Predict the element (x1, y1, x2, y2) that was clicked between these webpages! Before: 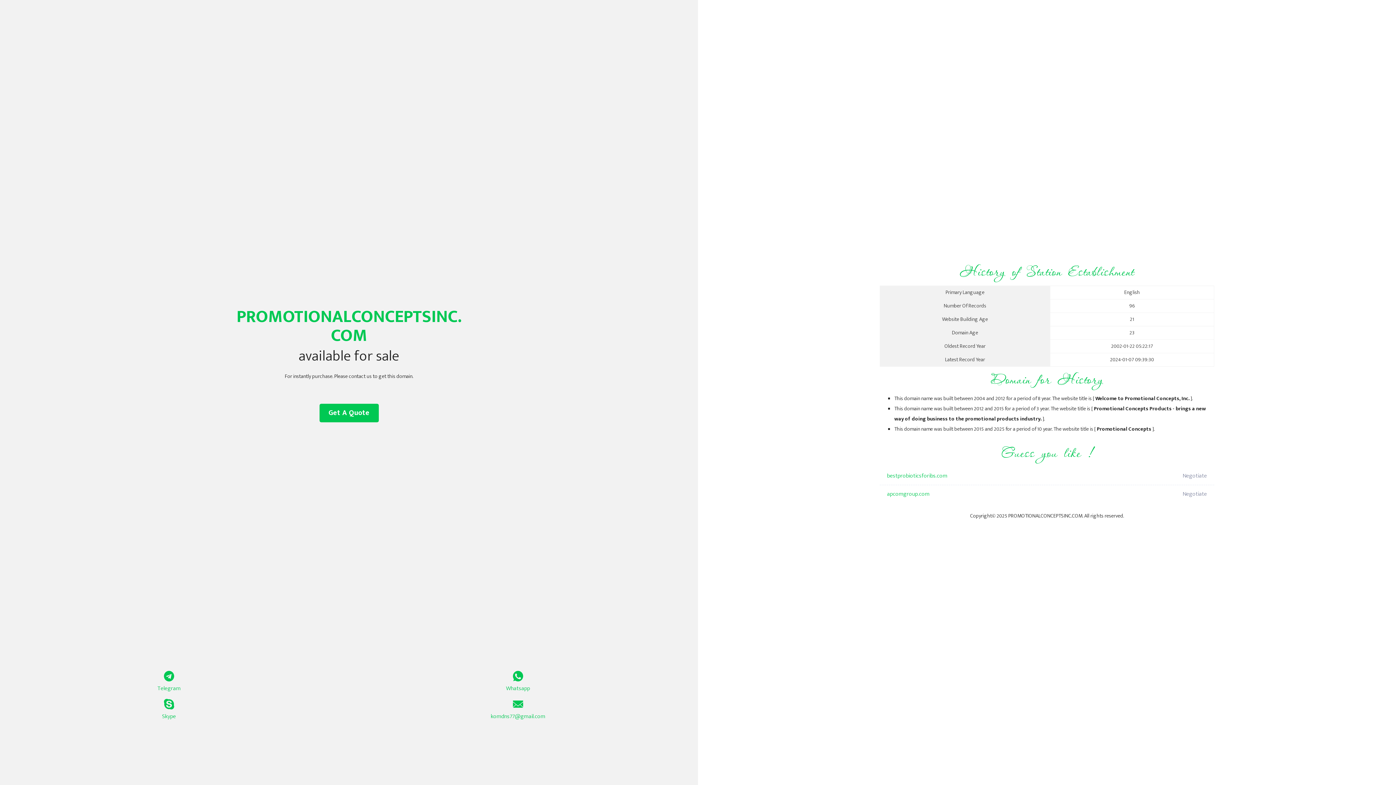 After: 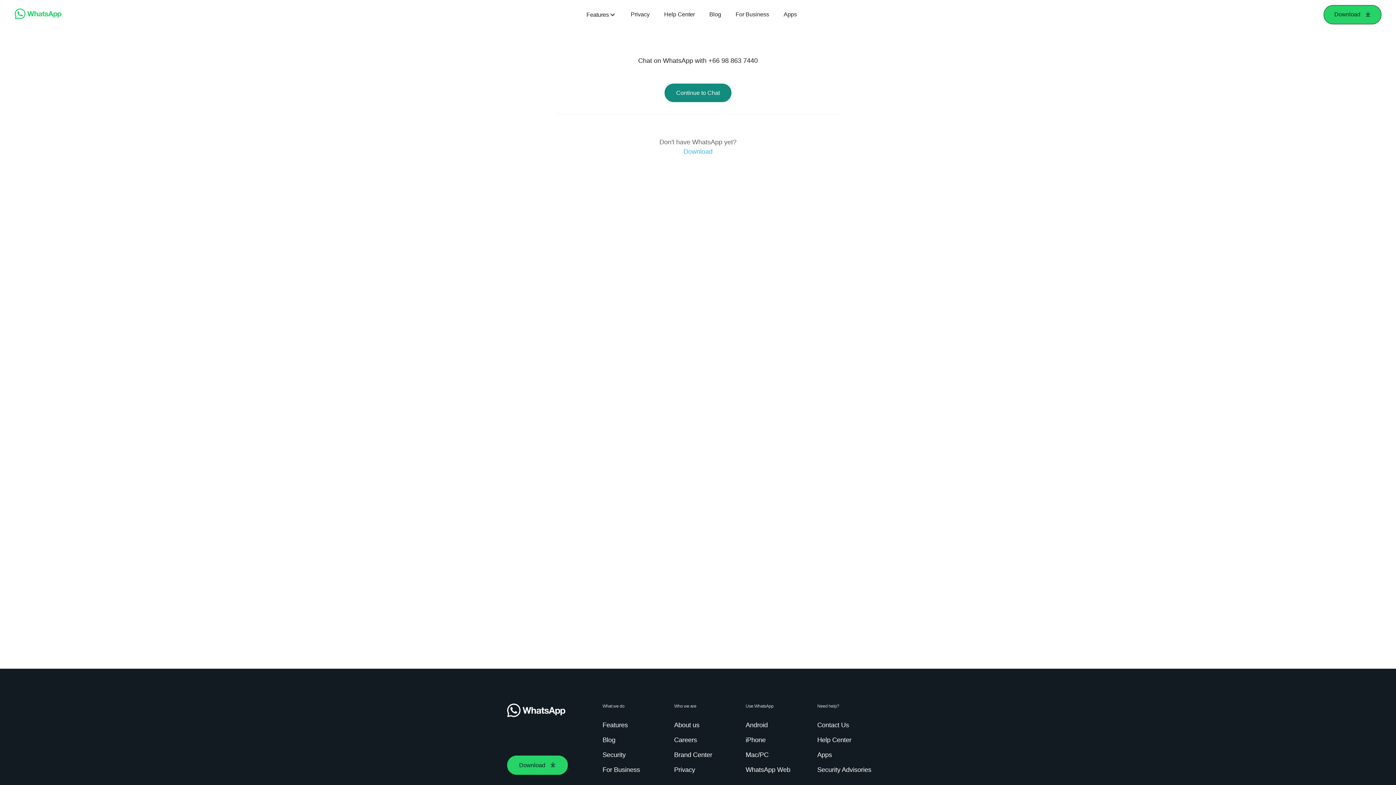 Action: label: Whatsapp bbox: (349, 671, 687, 693)